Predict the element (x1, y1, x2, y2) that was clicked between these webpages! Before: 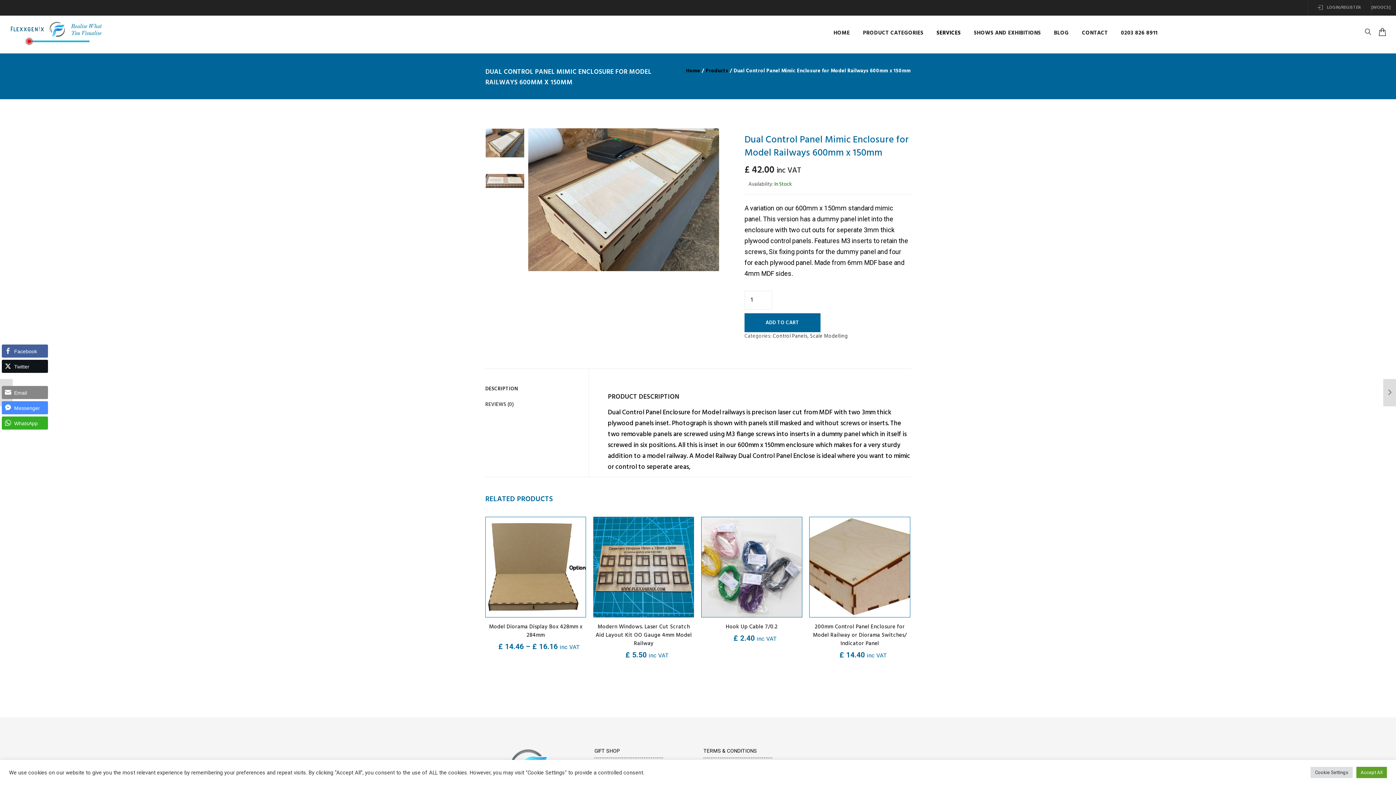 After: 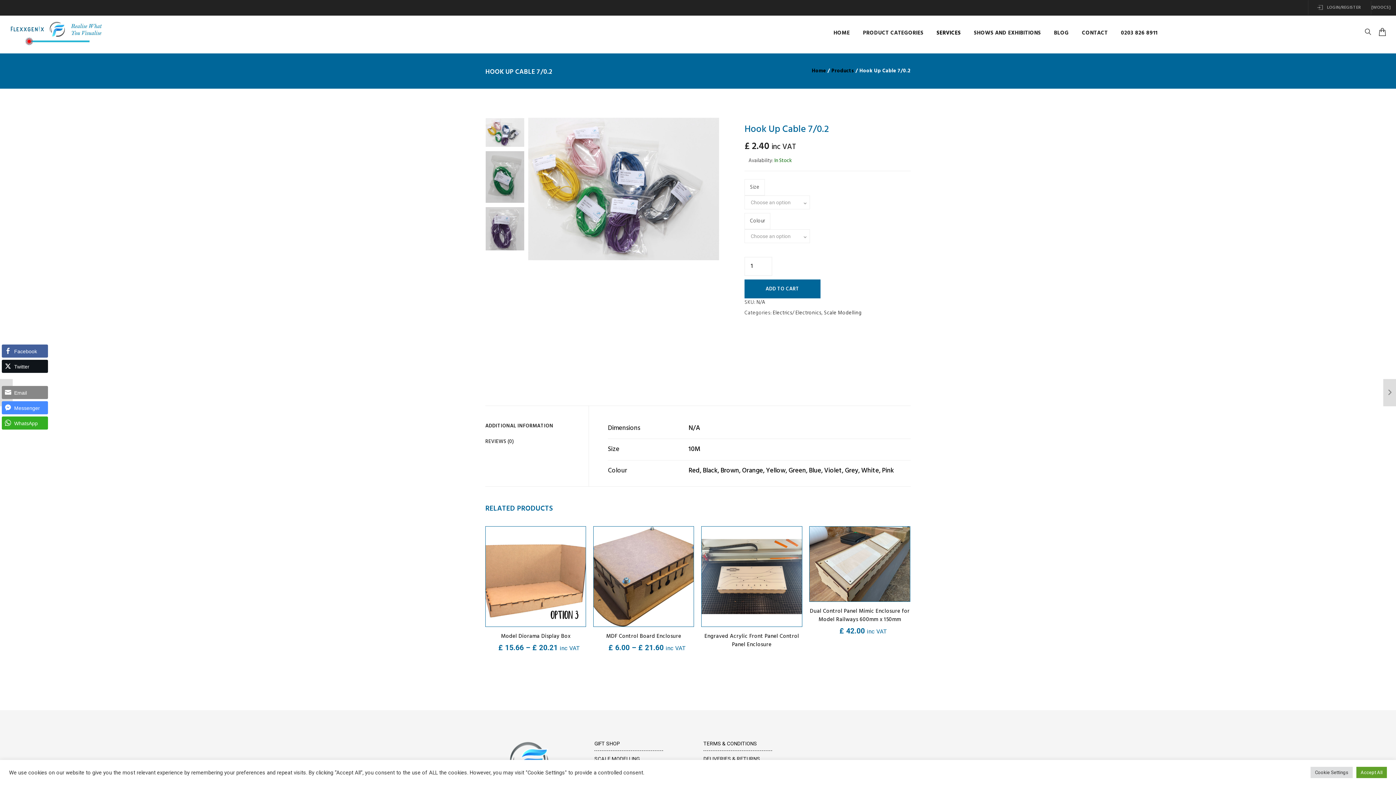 Action: bbox: (701, 517, 802, 617)